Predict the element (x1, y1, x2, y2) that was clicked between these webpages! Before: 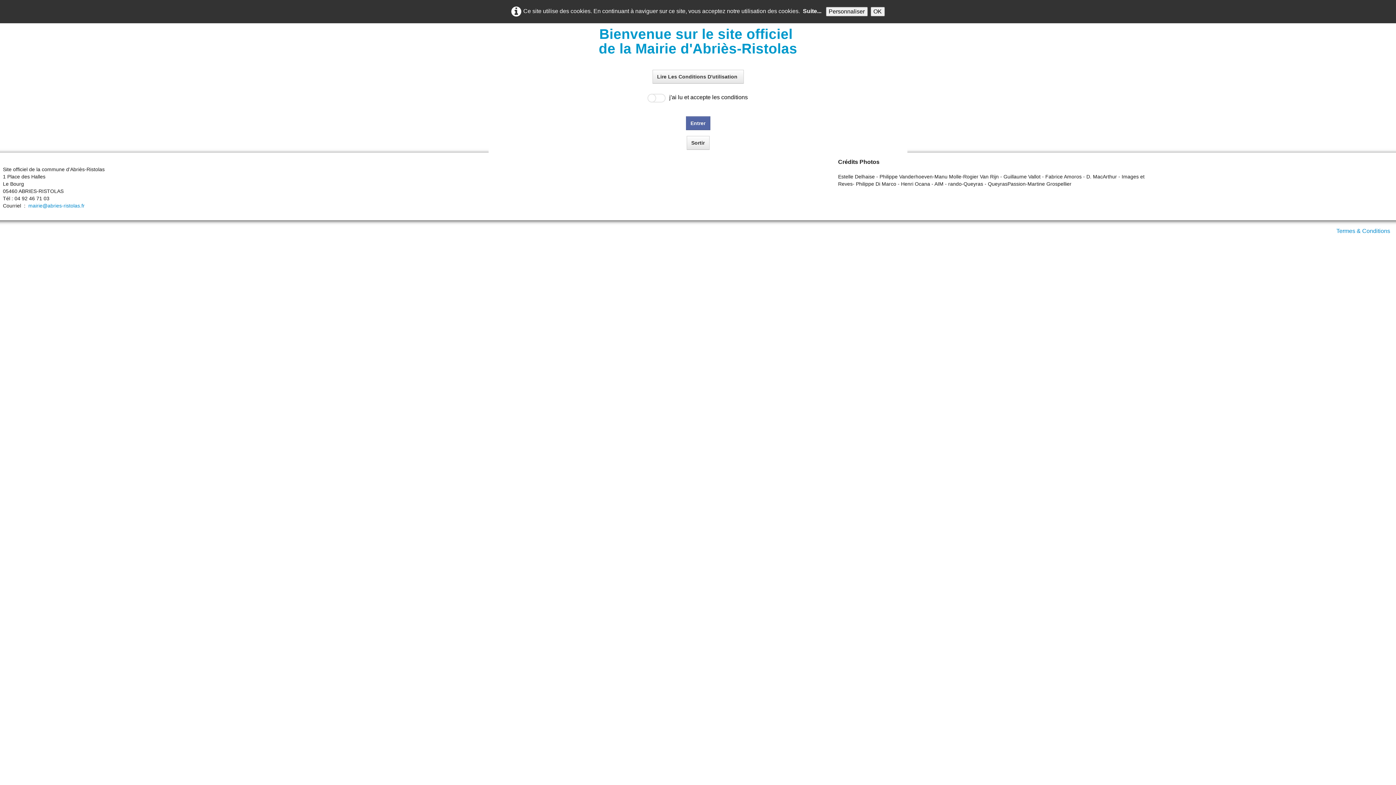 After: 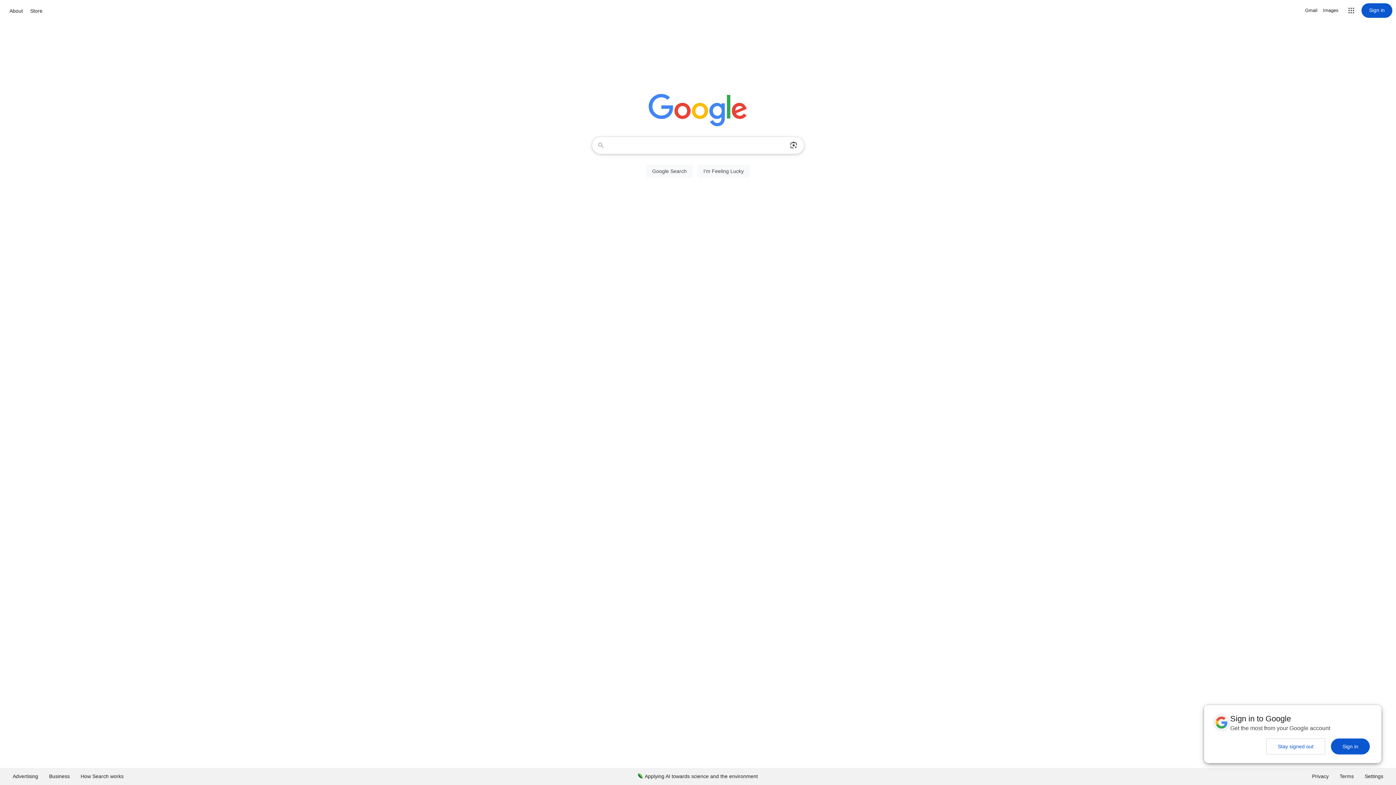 Action: label: Sortir bbox: (686, 136, 709, 149)